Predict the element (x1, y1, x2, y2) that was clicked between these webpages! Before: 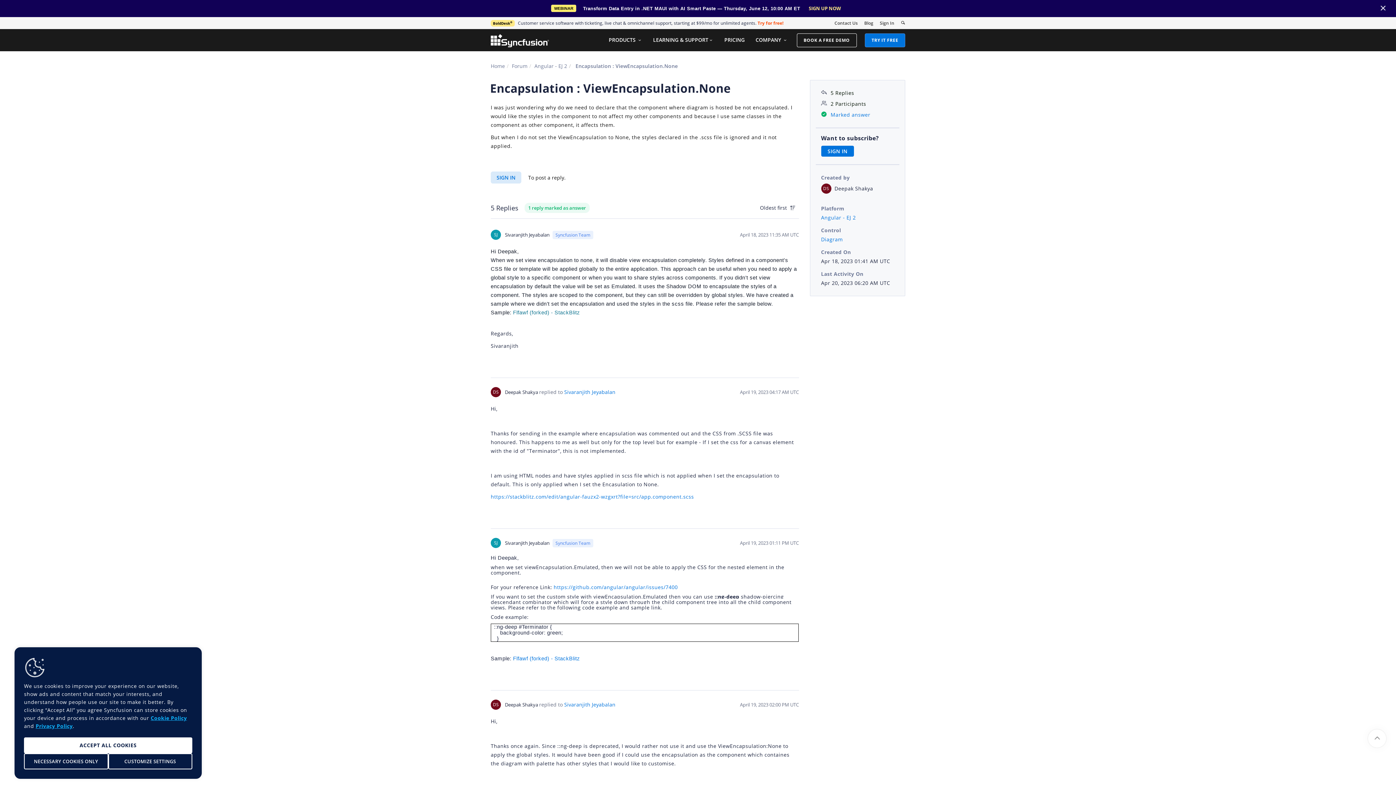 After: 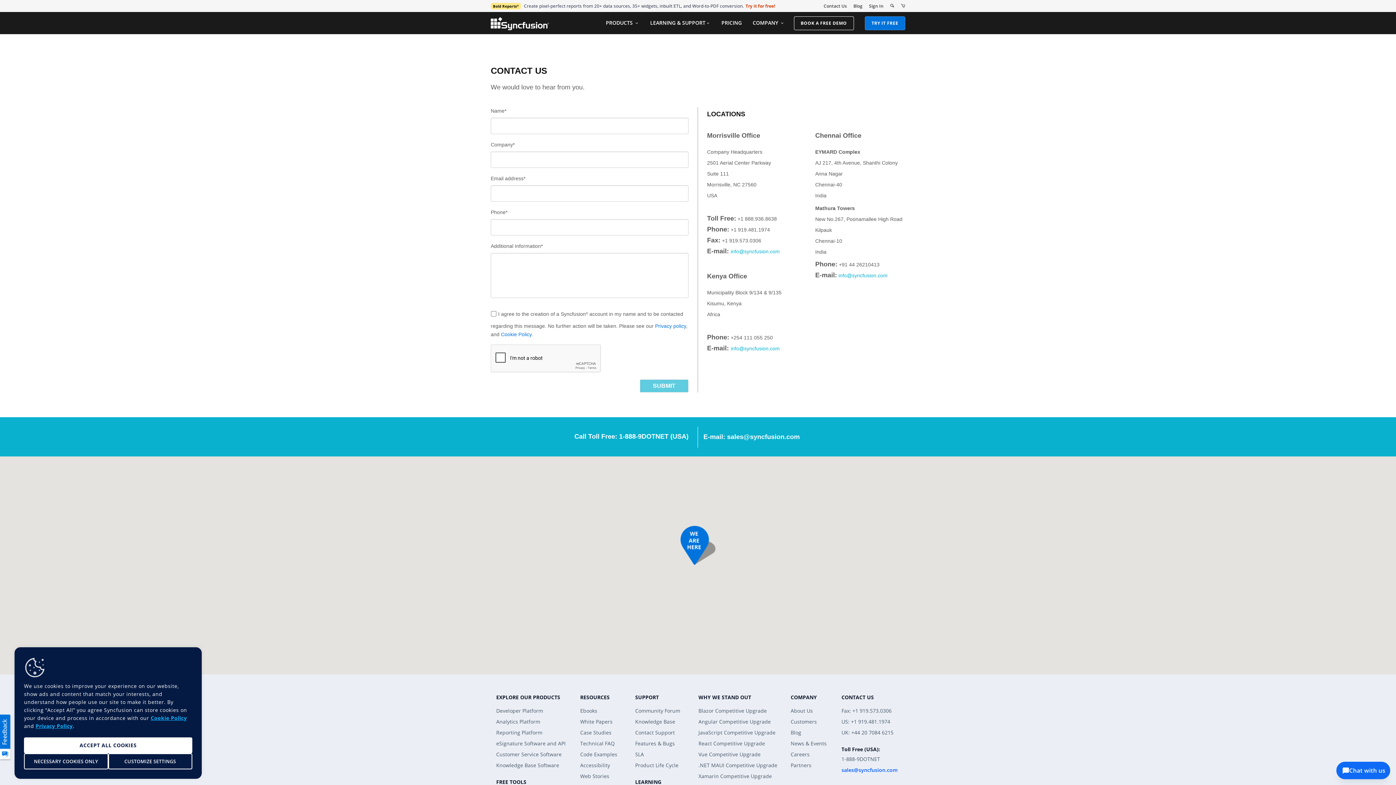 Action: bbox: (834, 20, 857, 26) label: Contact Us